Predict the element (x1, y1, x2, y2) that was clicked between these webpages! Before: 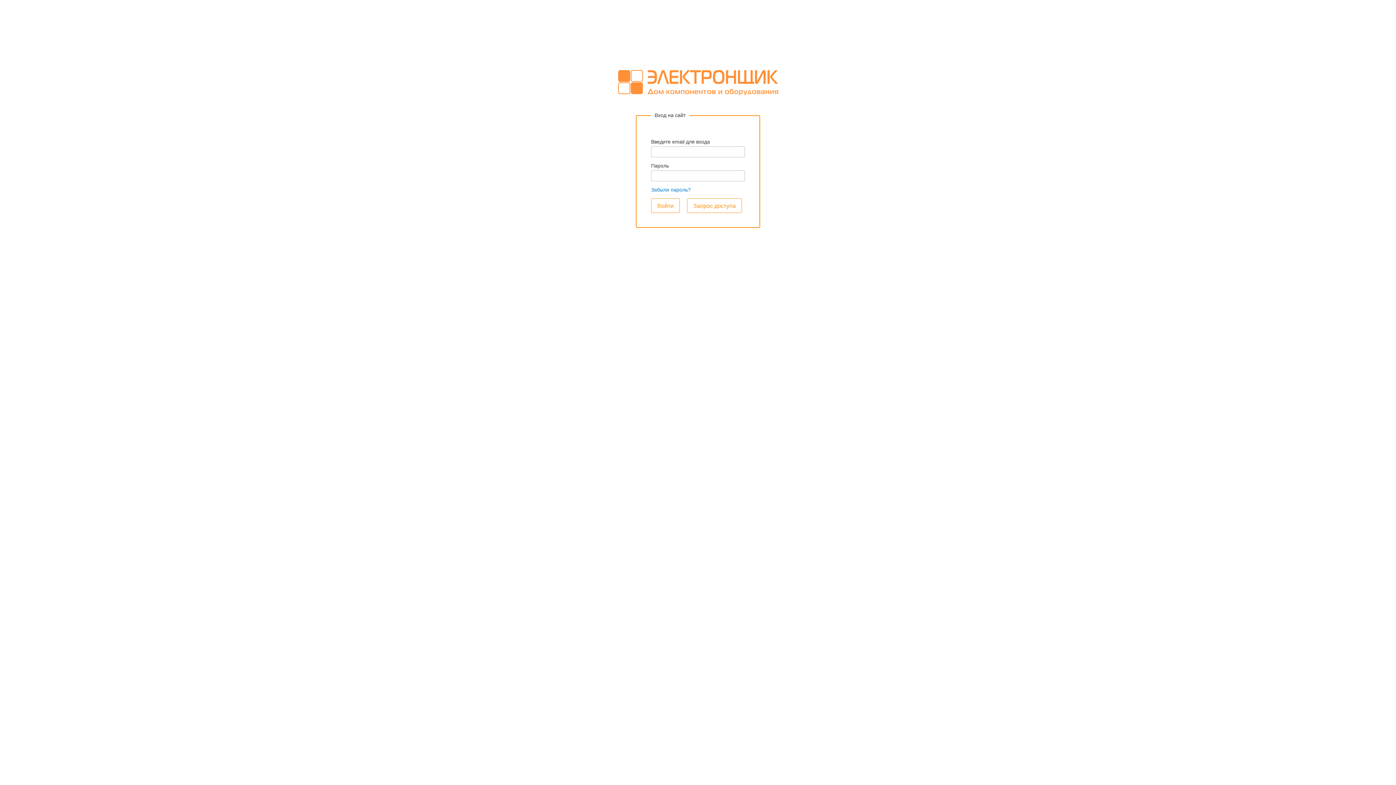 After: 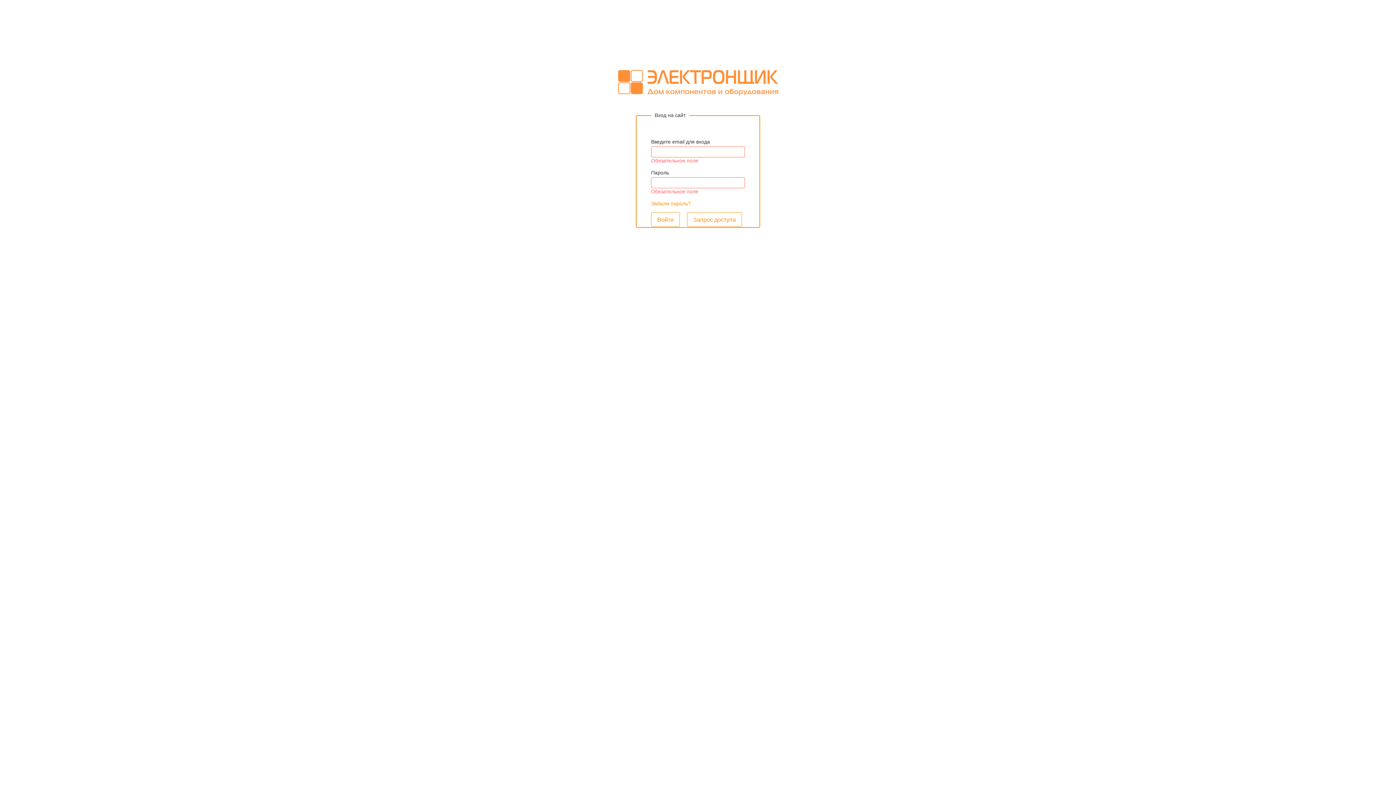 Action: label: Войти bbox: (651, 198, 680, 212)